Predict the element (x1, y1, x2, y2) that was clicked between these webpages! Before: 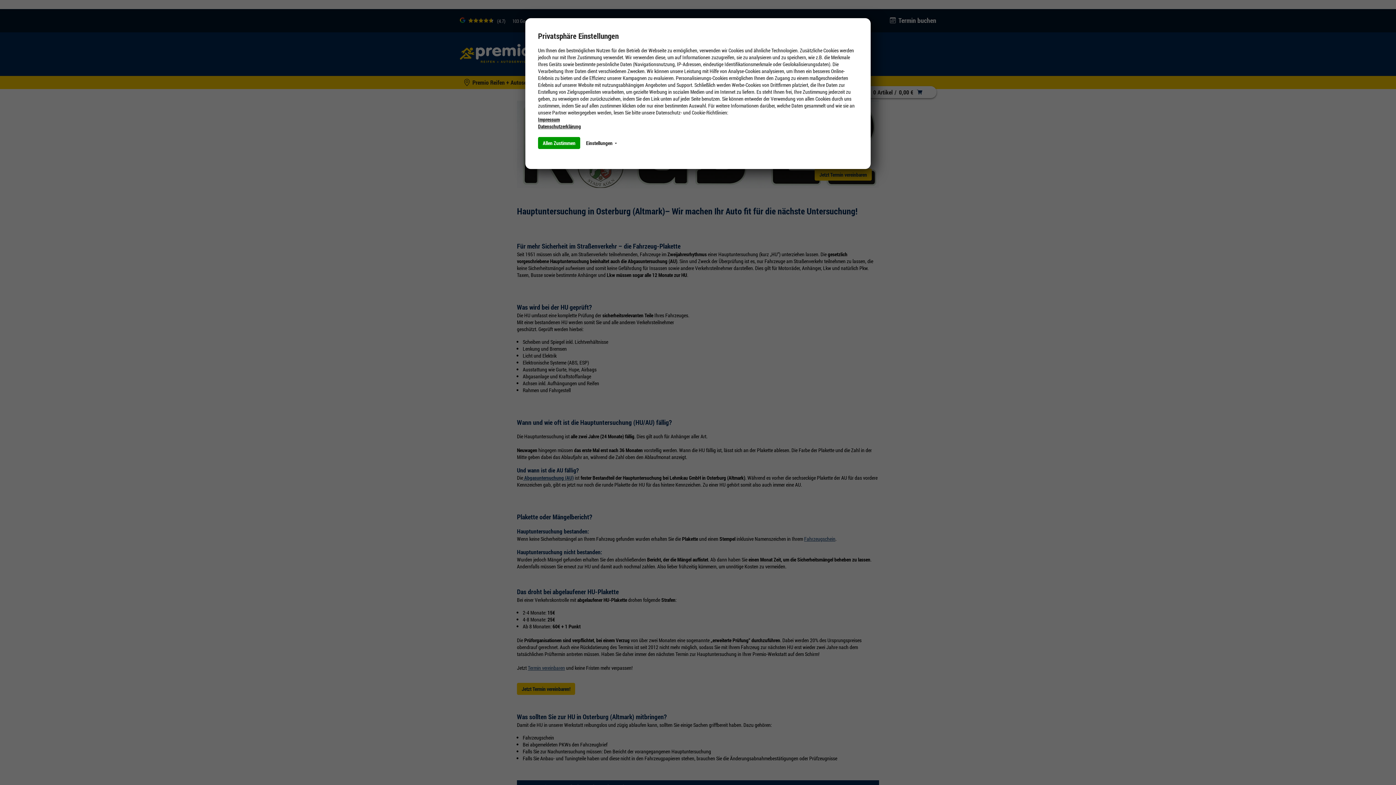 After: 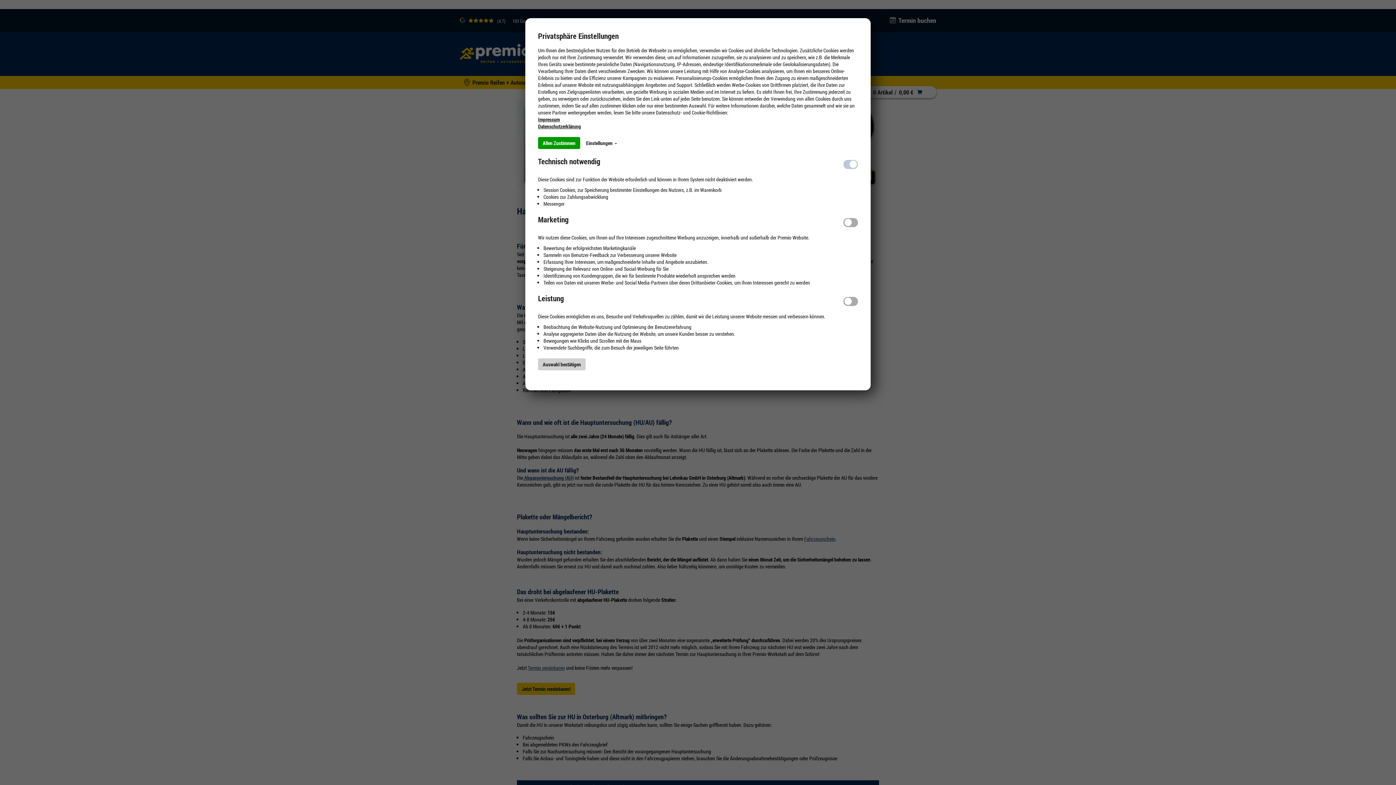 Action: bbox: (581, 137, 621, 149) label: Einstellungen 